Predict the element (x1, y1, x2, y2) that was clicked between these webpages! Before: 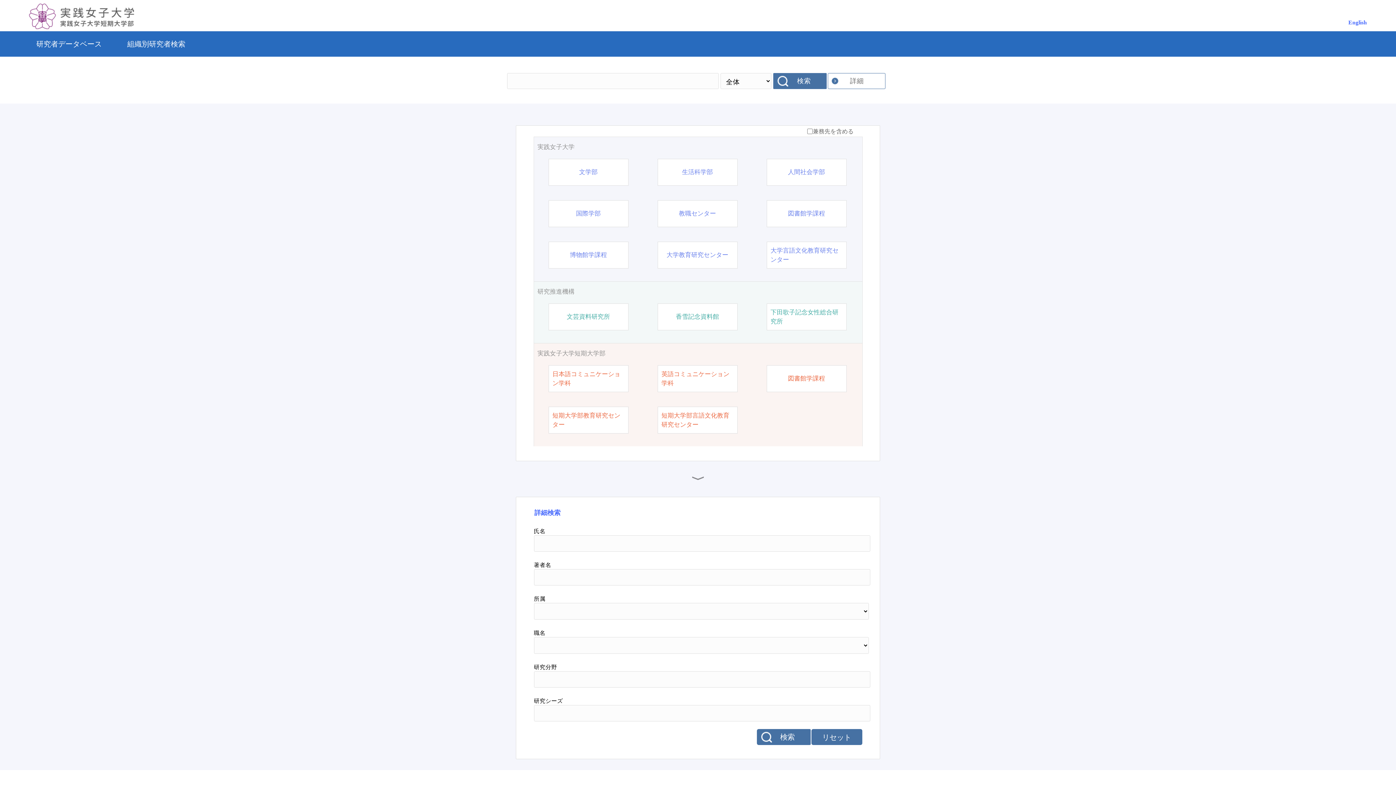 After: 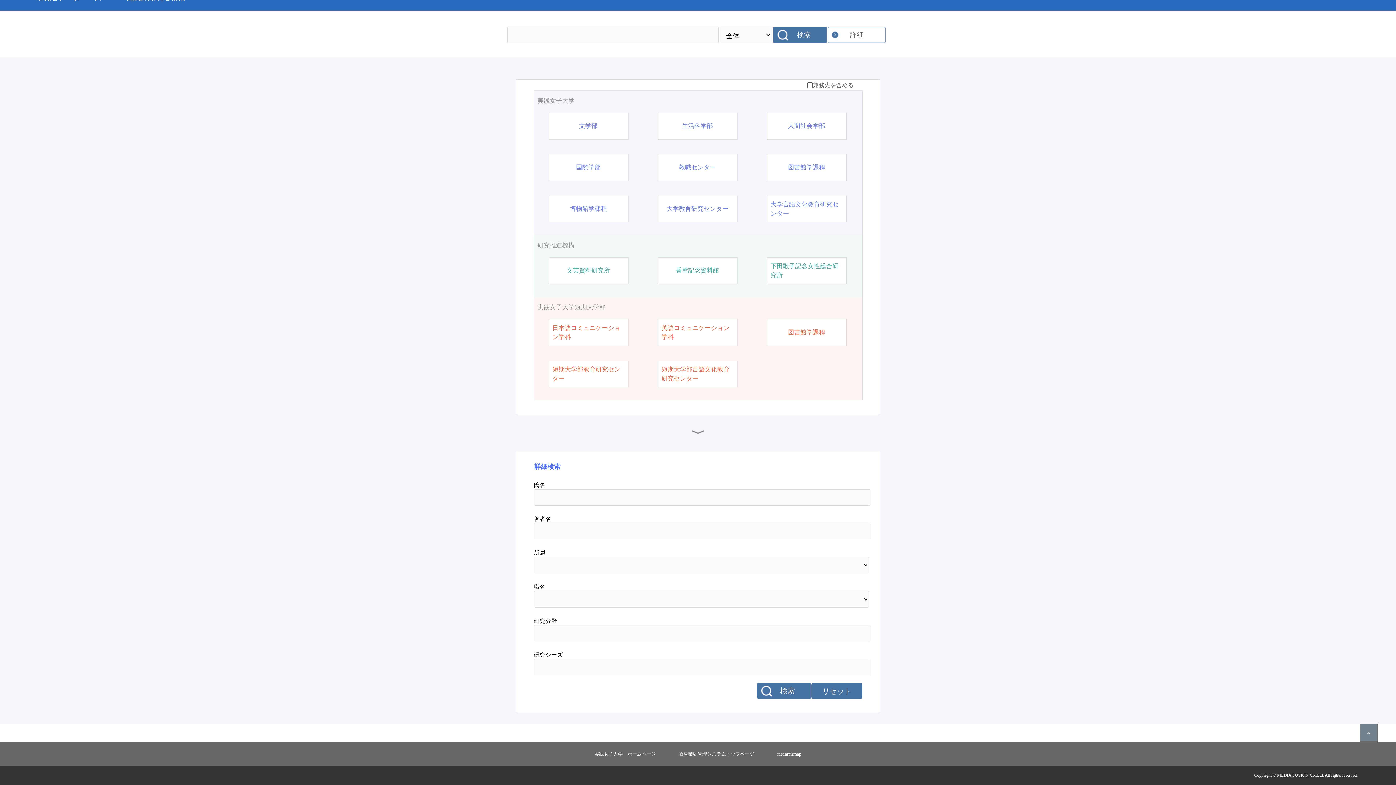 Action: label: 詳細 bbox: (828, 73, 886, 89)